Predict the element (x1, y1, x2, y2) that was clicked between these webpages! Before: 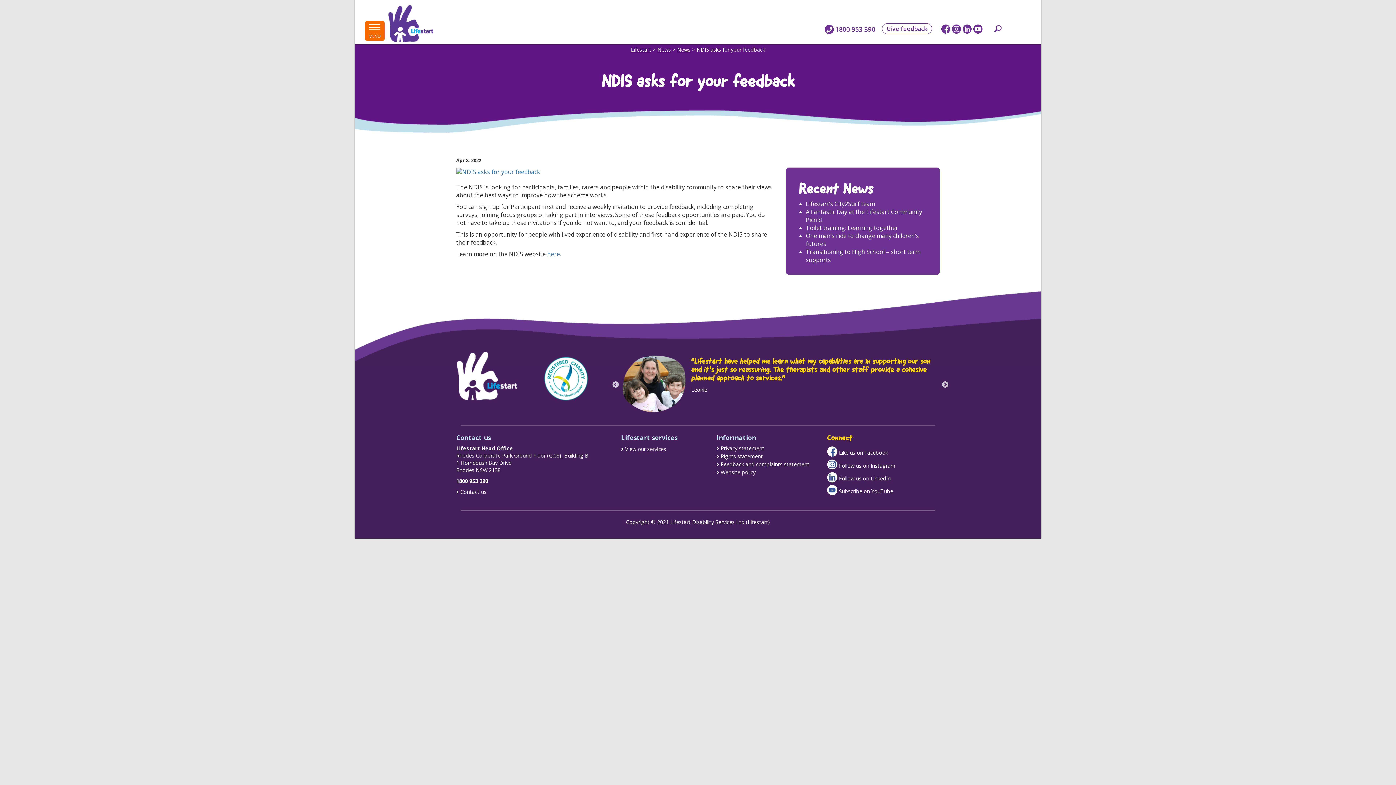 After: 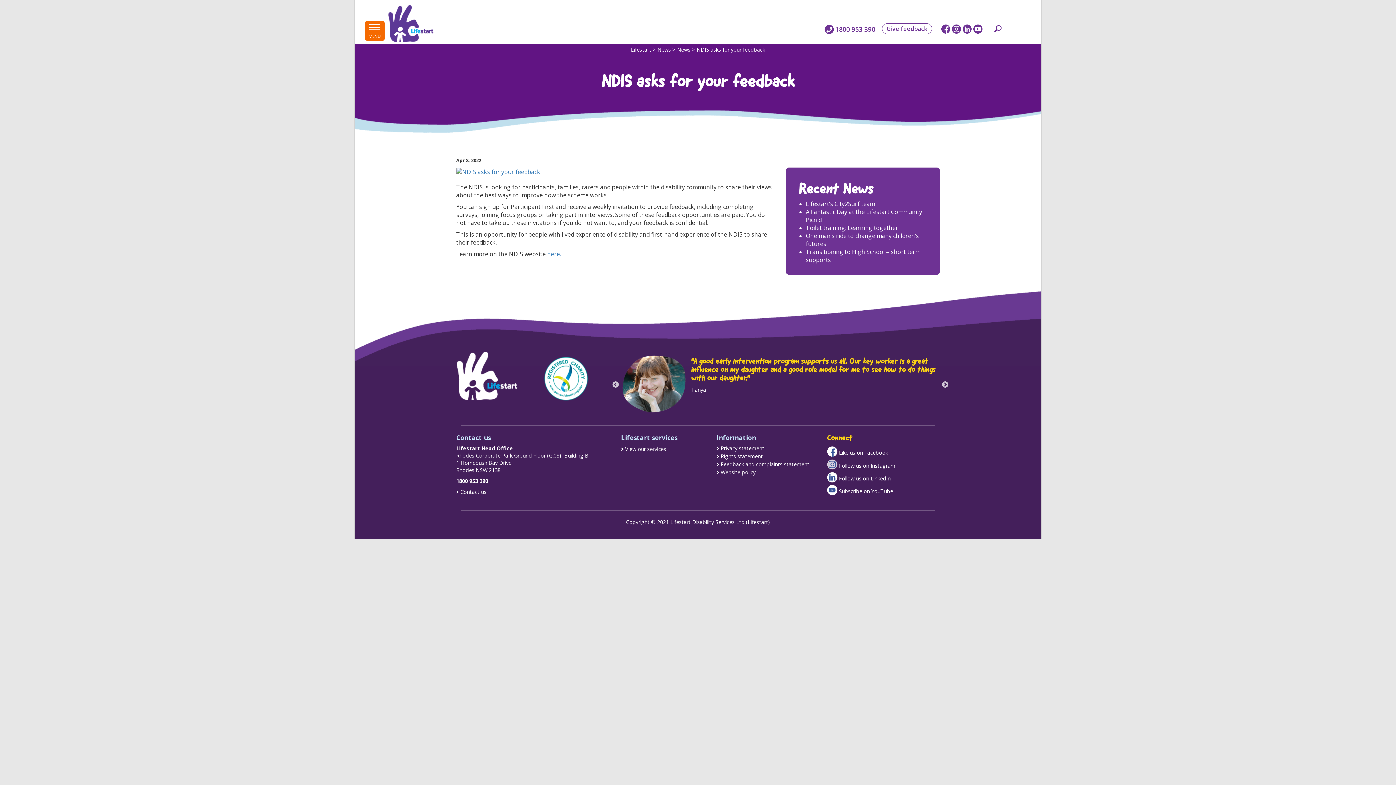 Action: bbox: (827, 459, 939, 470) label:  

Follow us on Instagram